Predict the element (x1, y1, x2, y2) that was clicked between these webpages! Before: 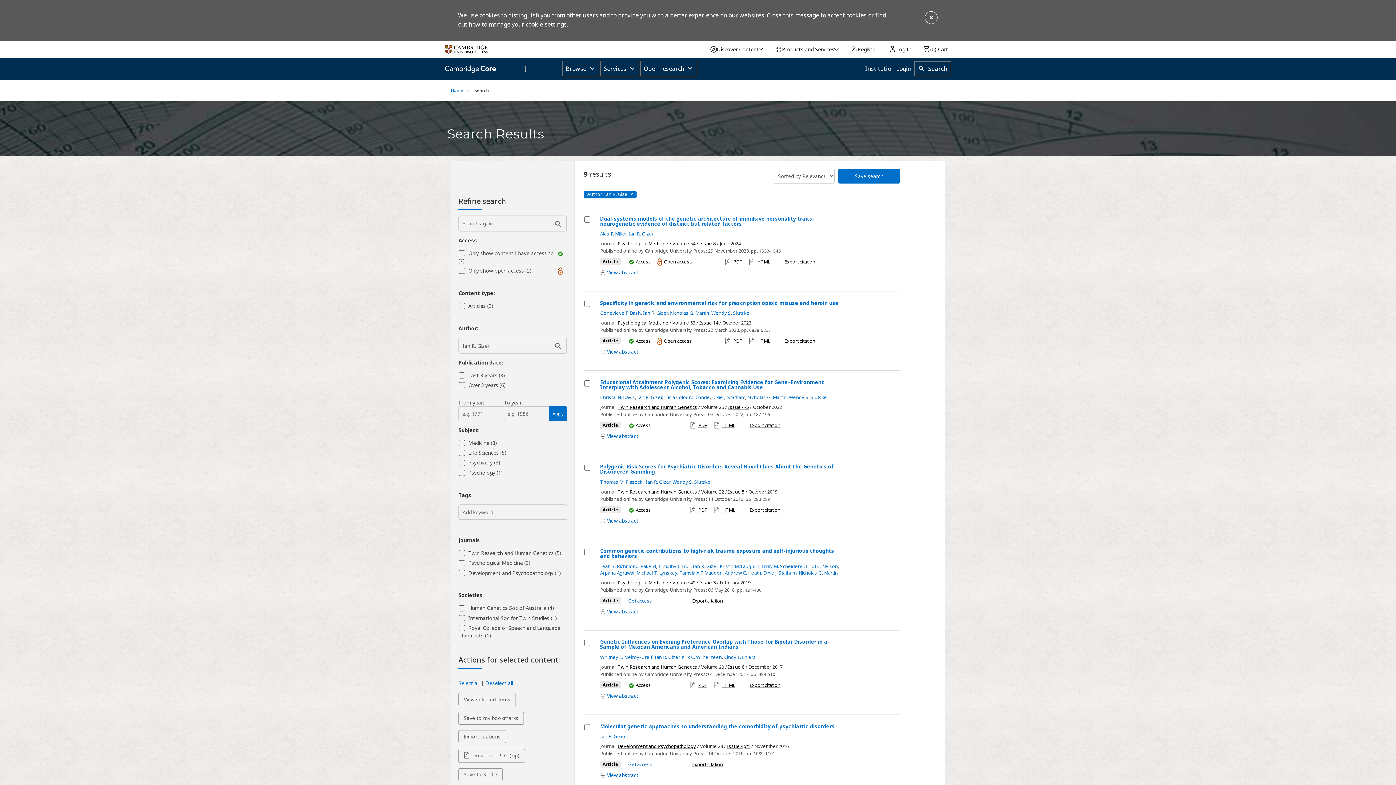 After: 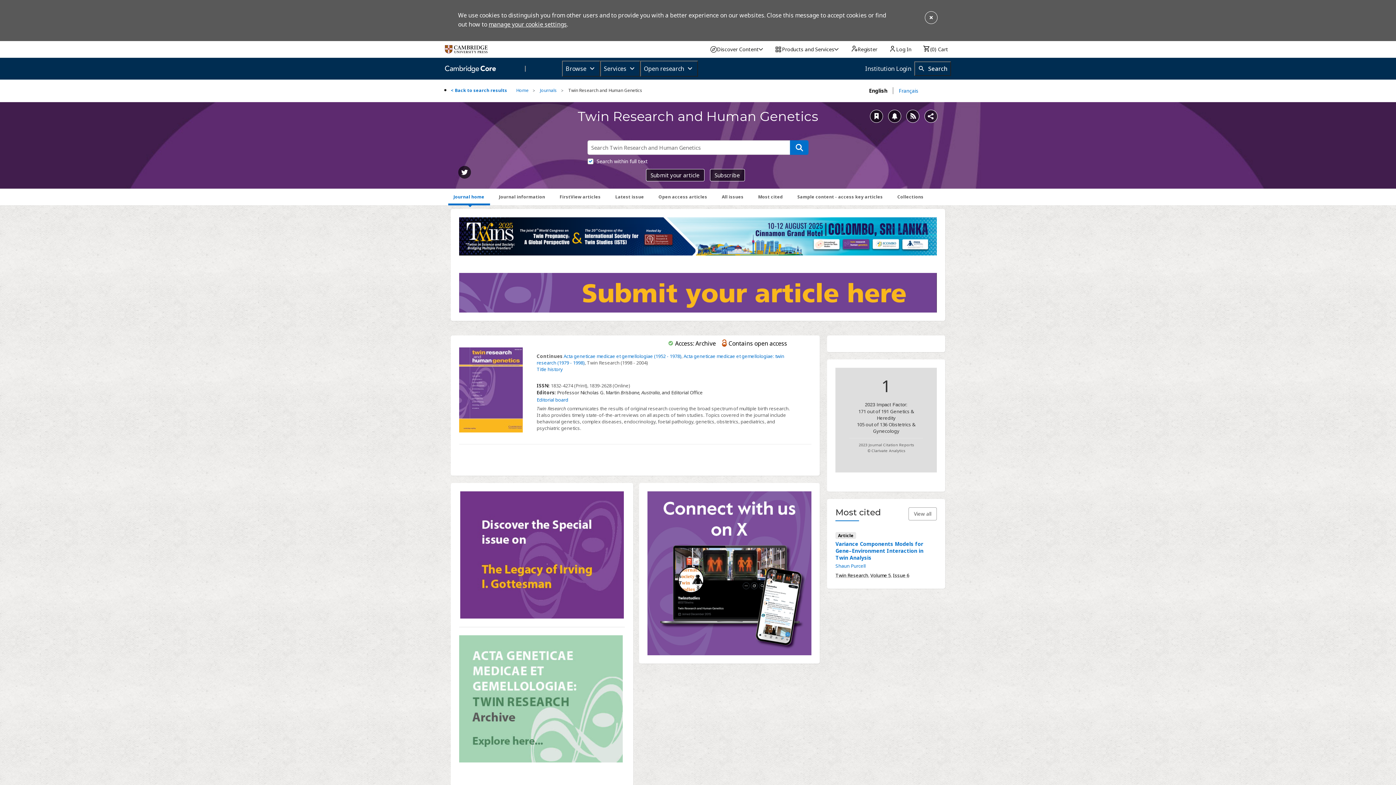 Action: label: Twin Research and Human Genetics bbox: (617, 488, 697, 495)